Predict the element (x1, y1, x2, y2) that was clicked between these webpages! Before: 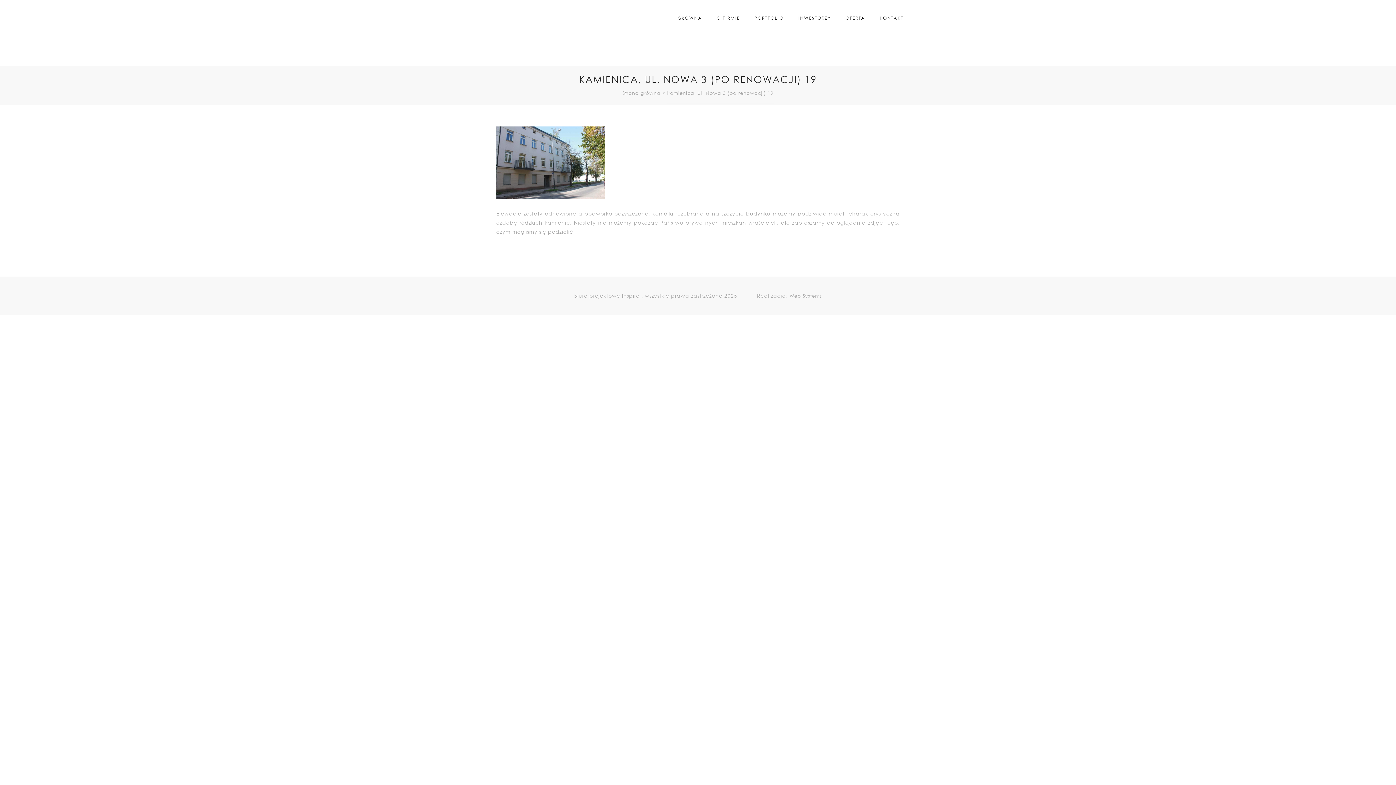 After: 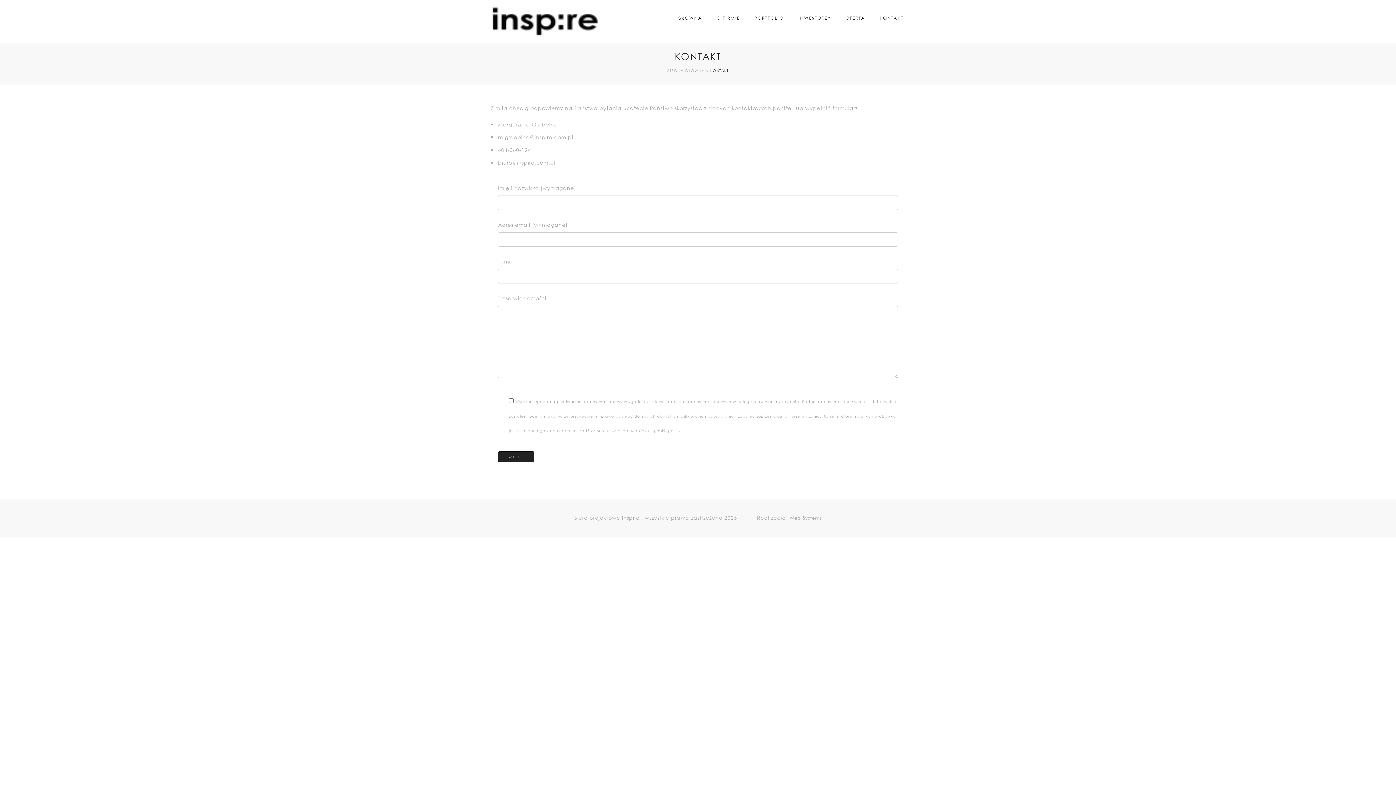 Action: bbox: (872, 7, 910, 29) label: KONTAKT